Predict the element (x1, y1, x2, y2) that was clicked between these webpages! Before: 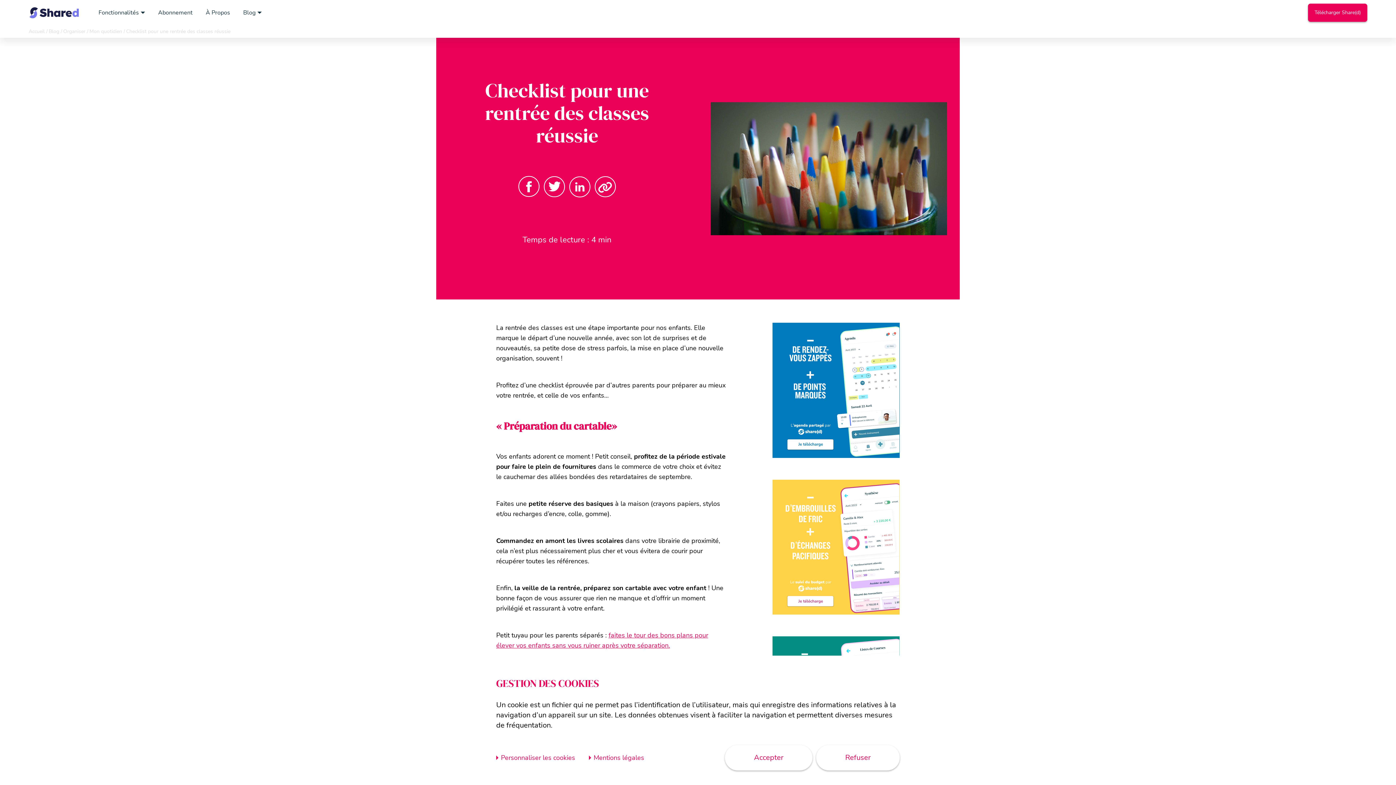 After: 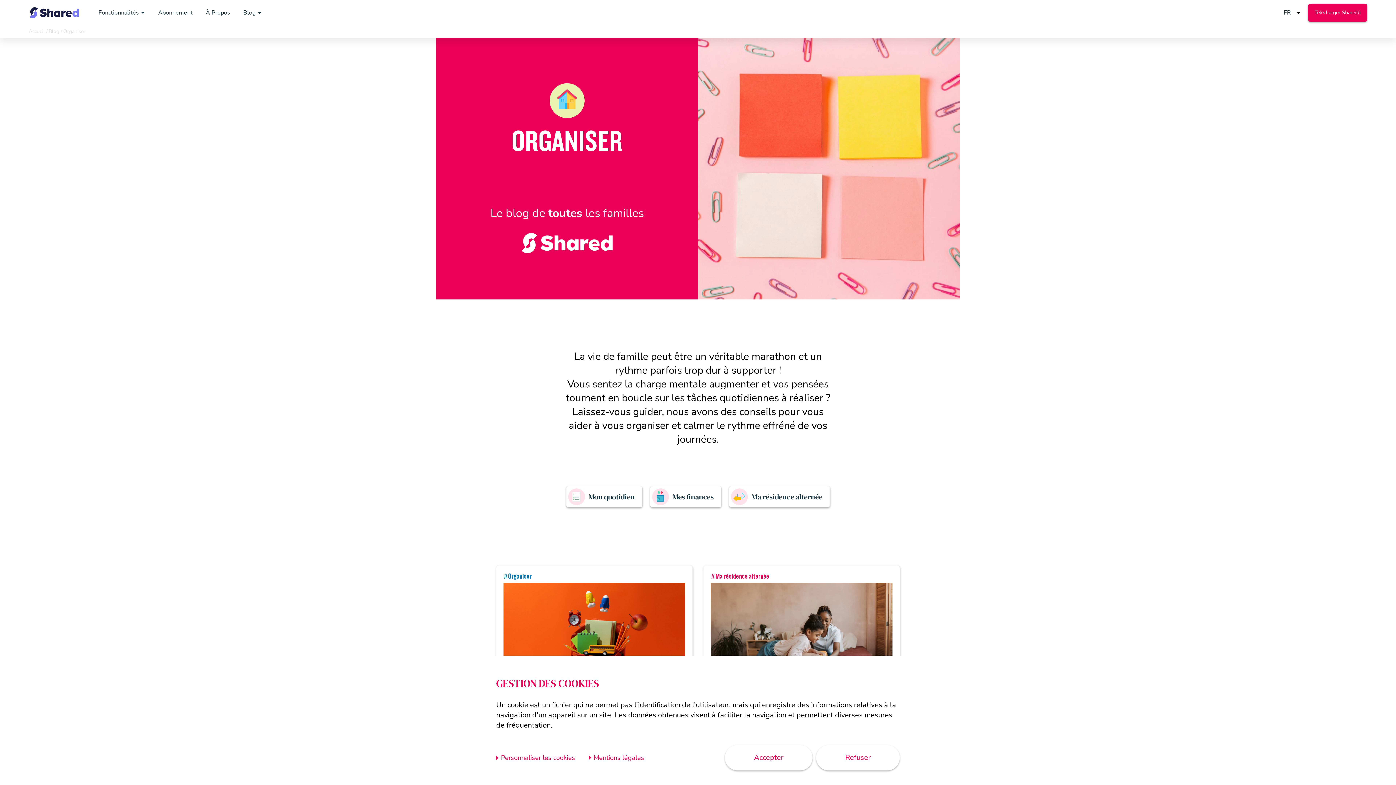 Action: bbox: (63, 28, 85, 34) label: Organiser